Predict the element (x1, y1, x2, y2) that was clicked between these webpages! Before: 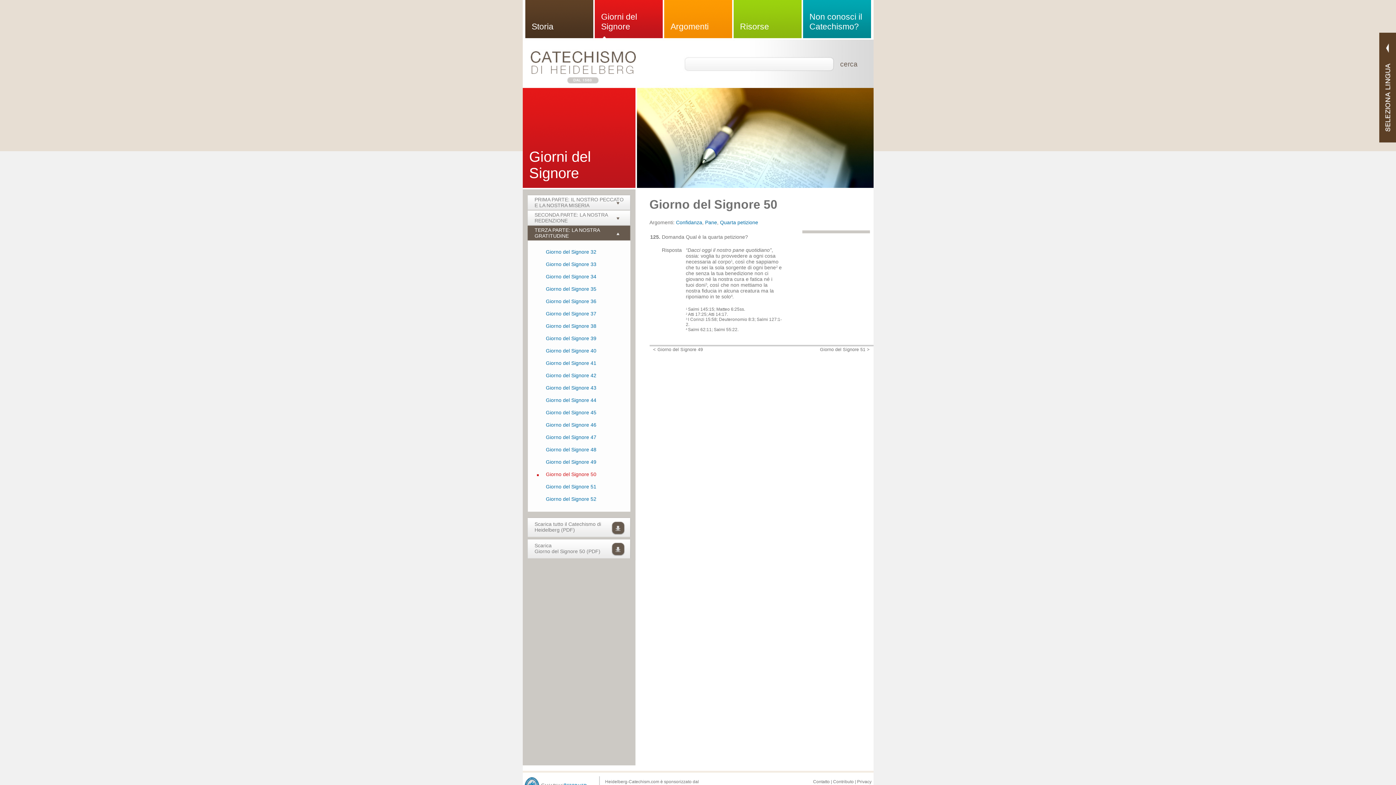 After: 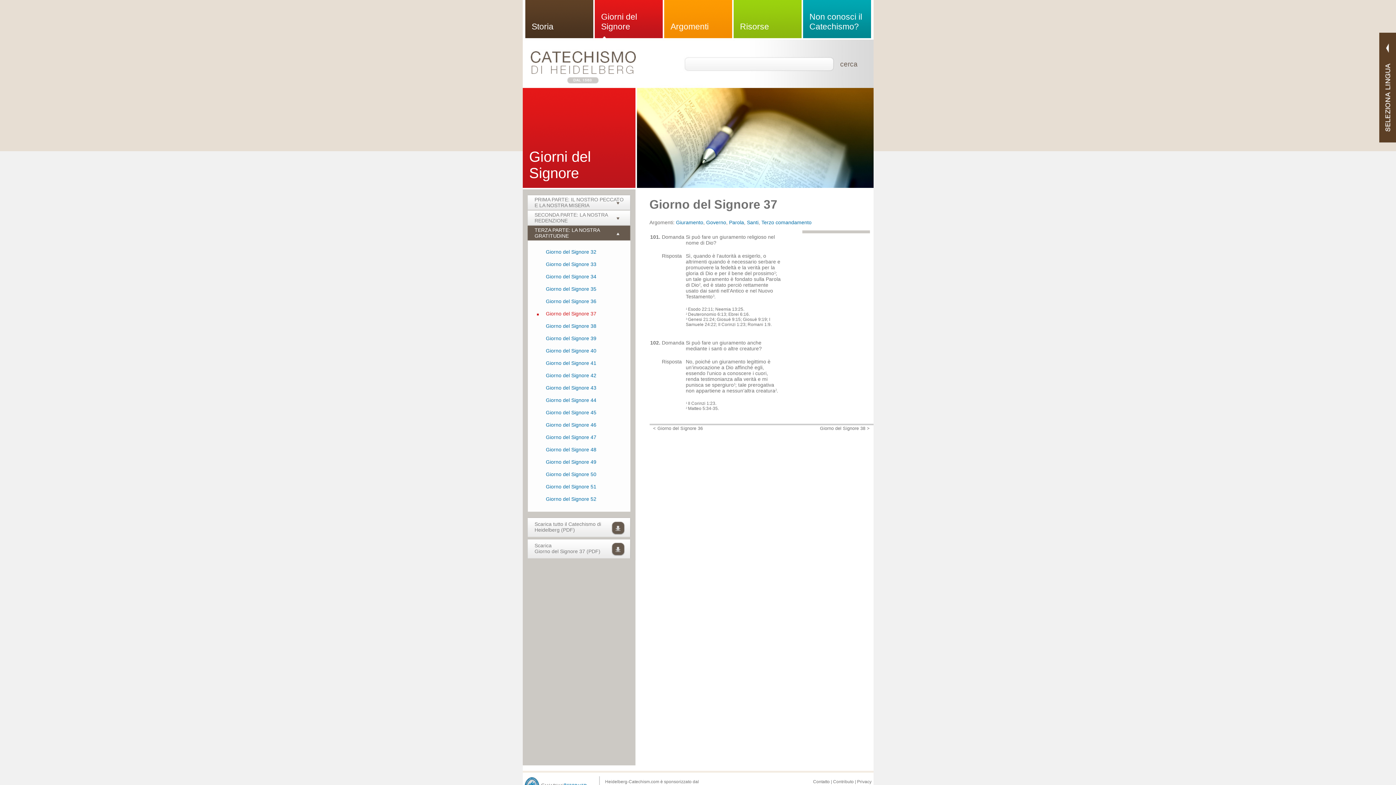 Action: bbox: (527, 308, 635, 320) label: Giorno del Signore 37